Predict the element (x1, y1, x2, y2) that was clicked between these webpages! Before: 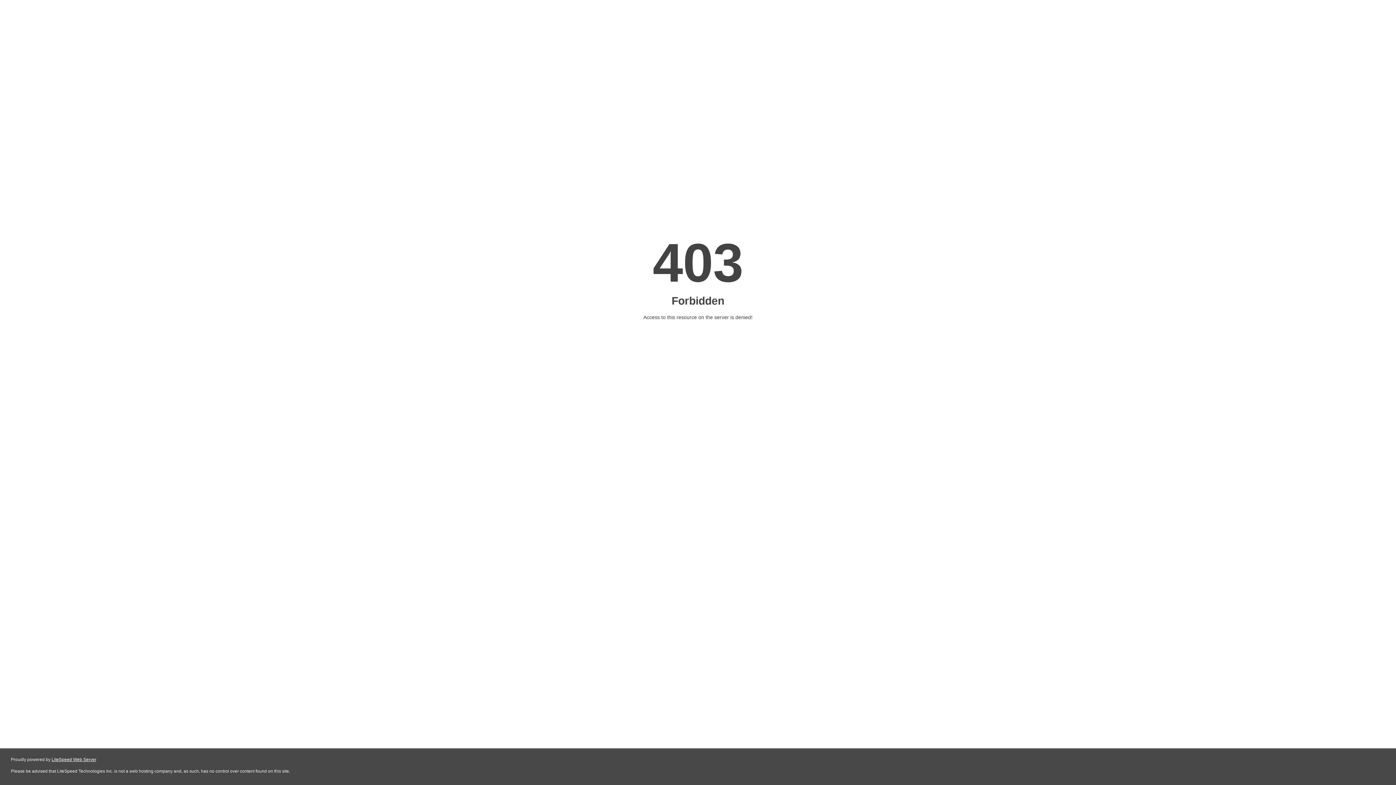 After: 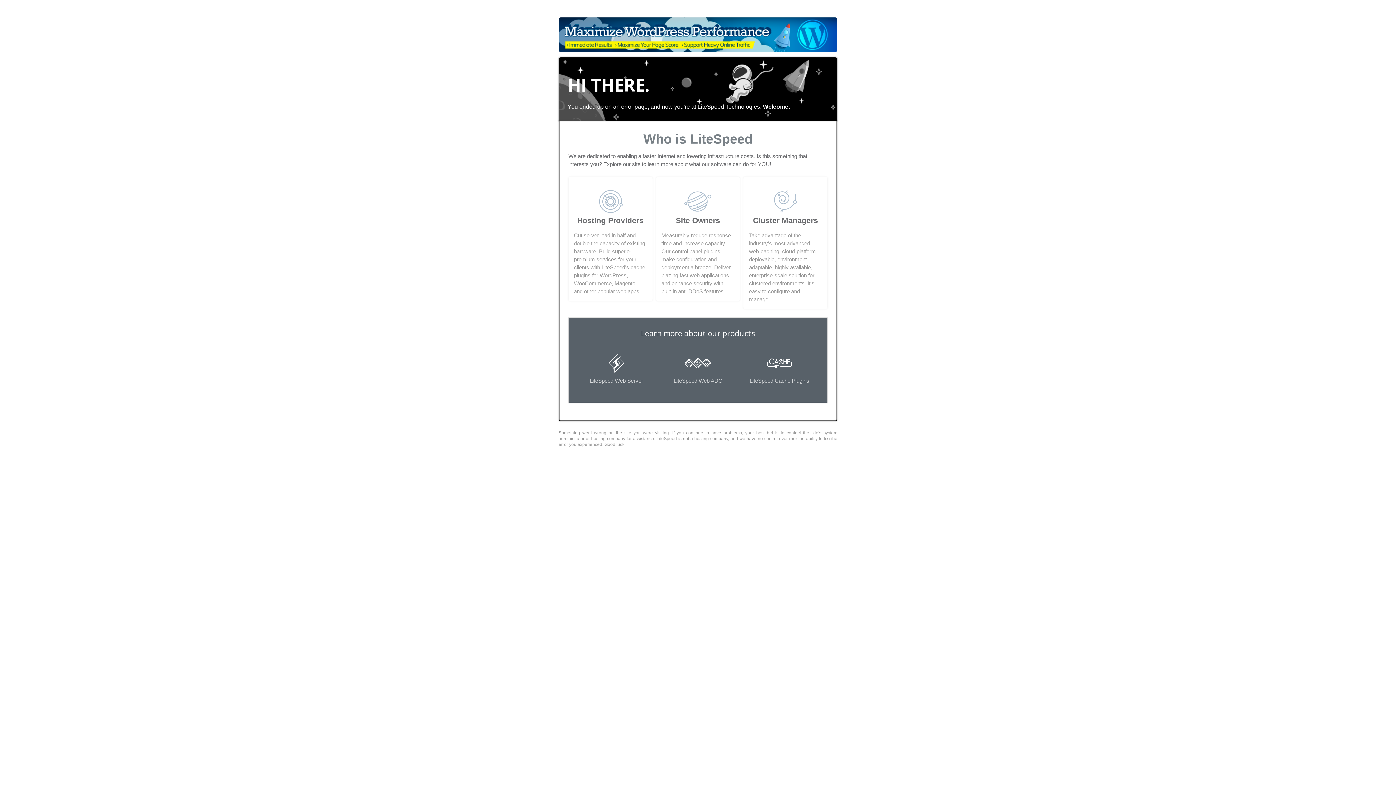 Action: label: LiteSpeed Web Server bbox: (51, 757, 96, 762)